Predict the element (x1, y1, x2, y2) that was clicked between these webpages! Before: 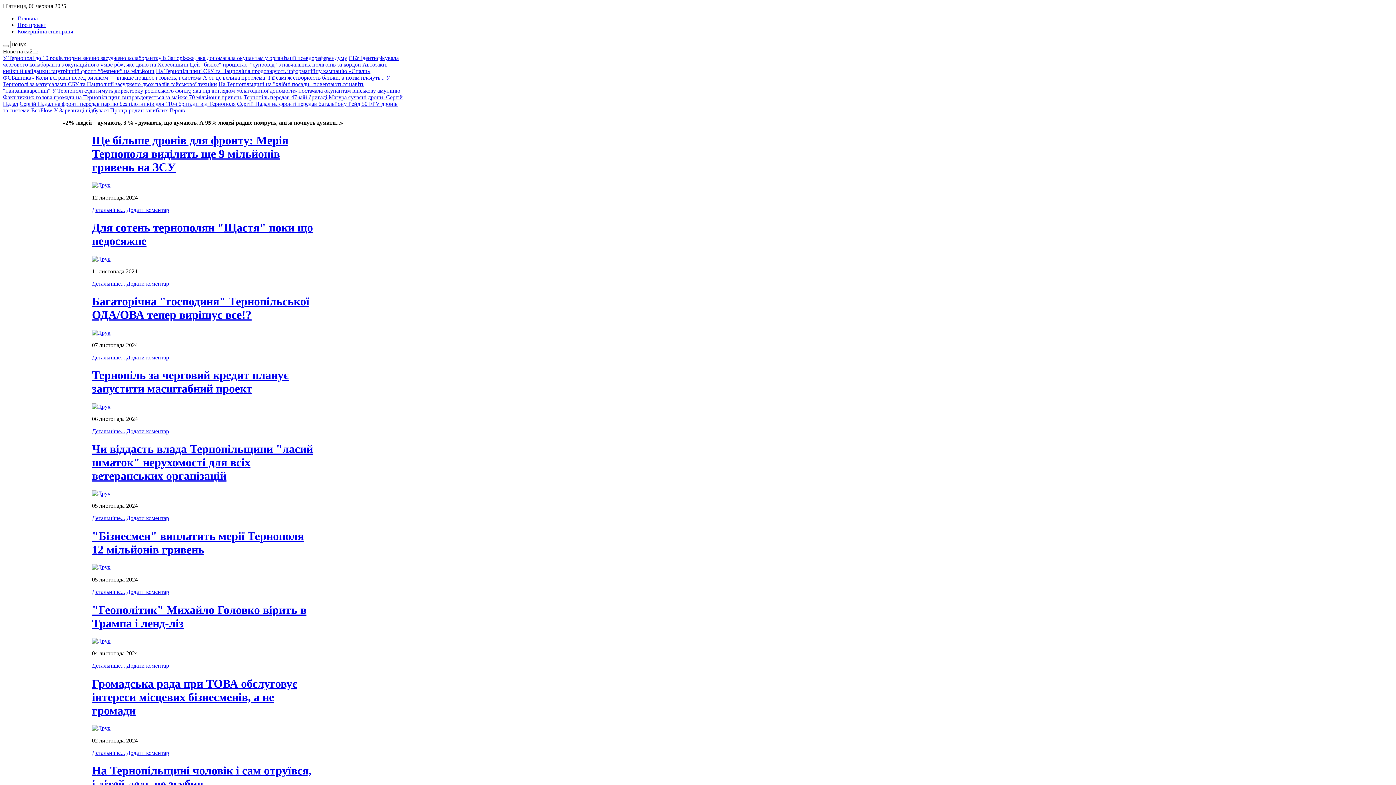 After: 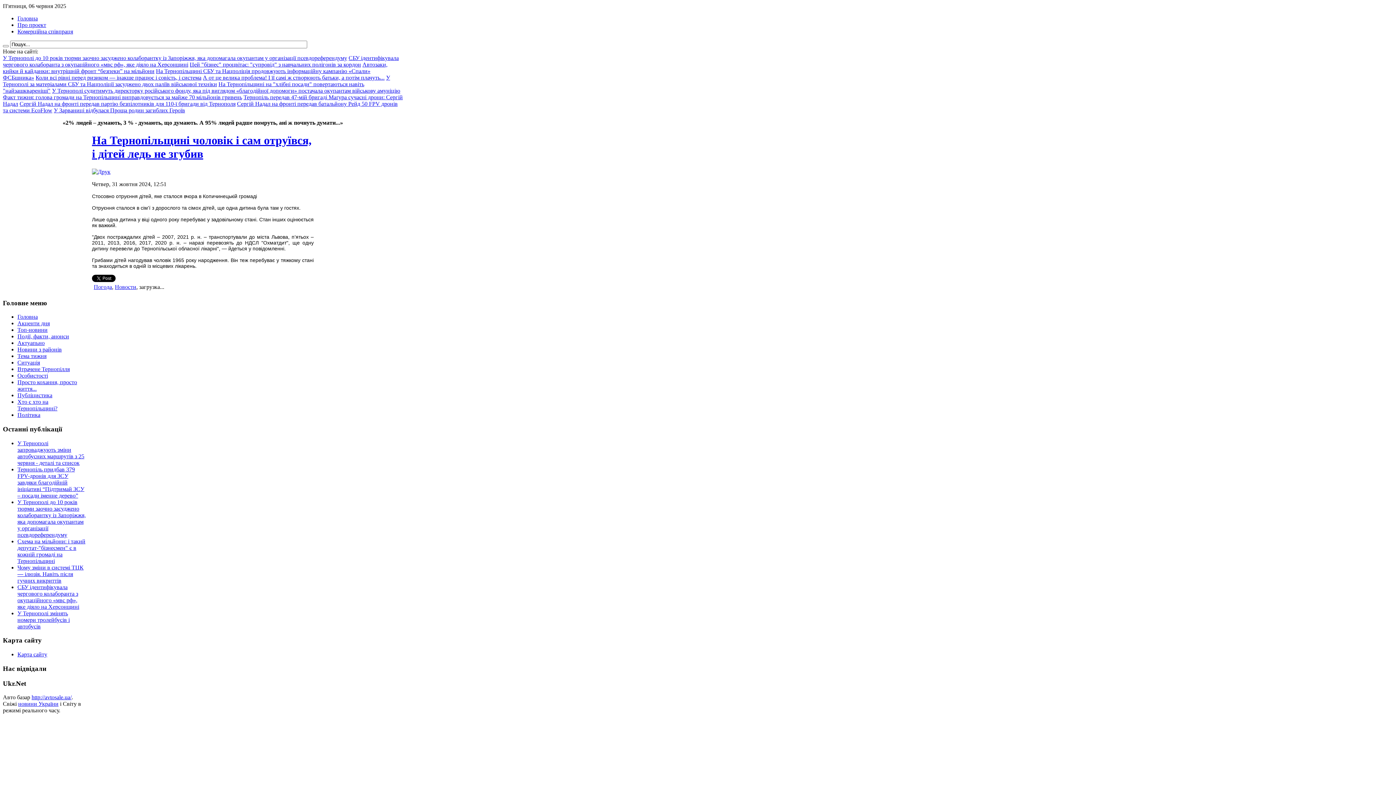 Action: bbox: (92, 764, 311, 791) label: На Тернопільщині чоловік і сам отруївся, і дітей ледь не згубив